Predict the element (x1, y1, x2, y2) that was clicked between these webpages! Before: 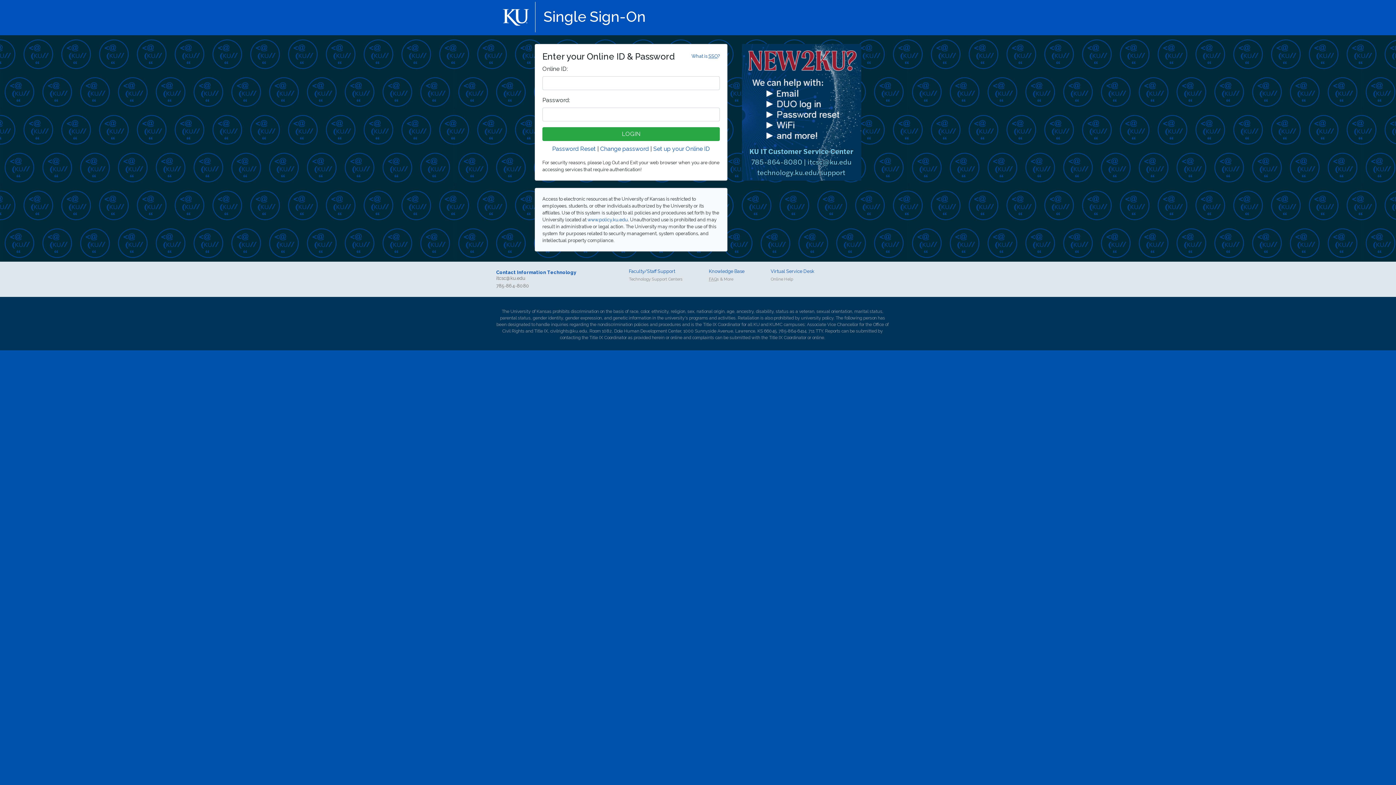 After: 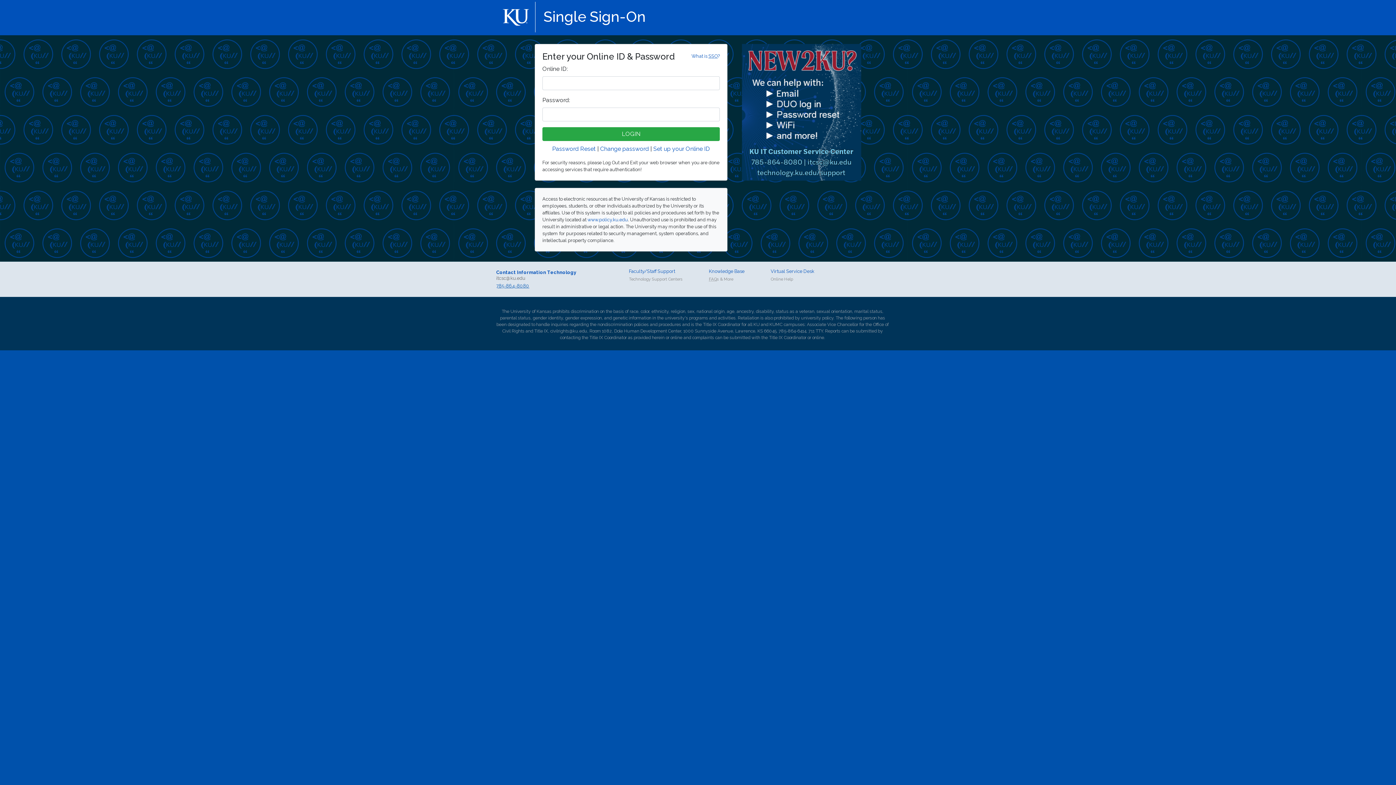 Action: bbox: (496, 283, 529, 288) label: 785-864-8080